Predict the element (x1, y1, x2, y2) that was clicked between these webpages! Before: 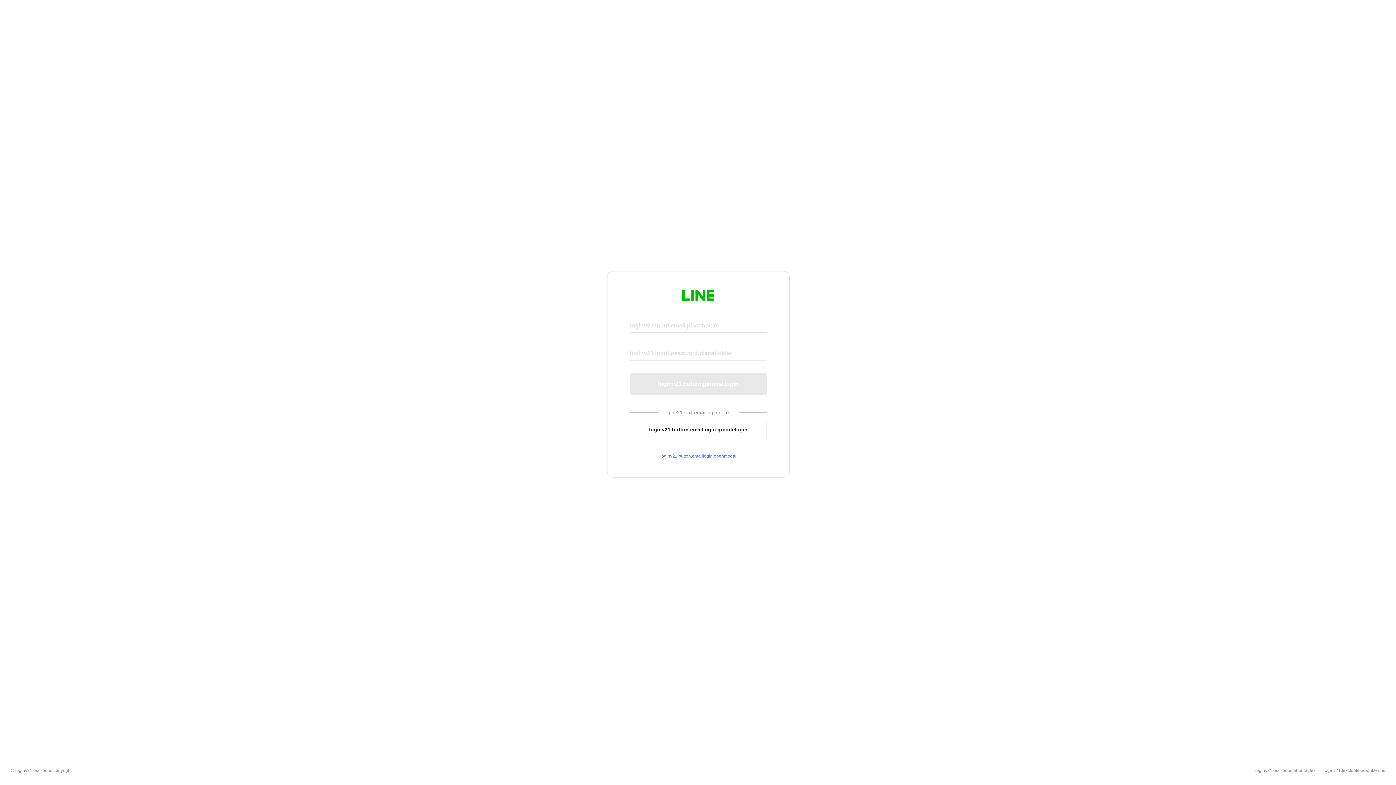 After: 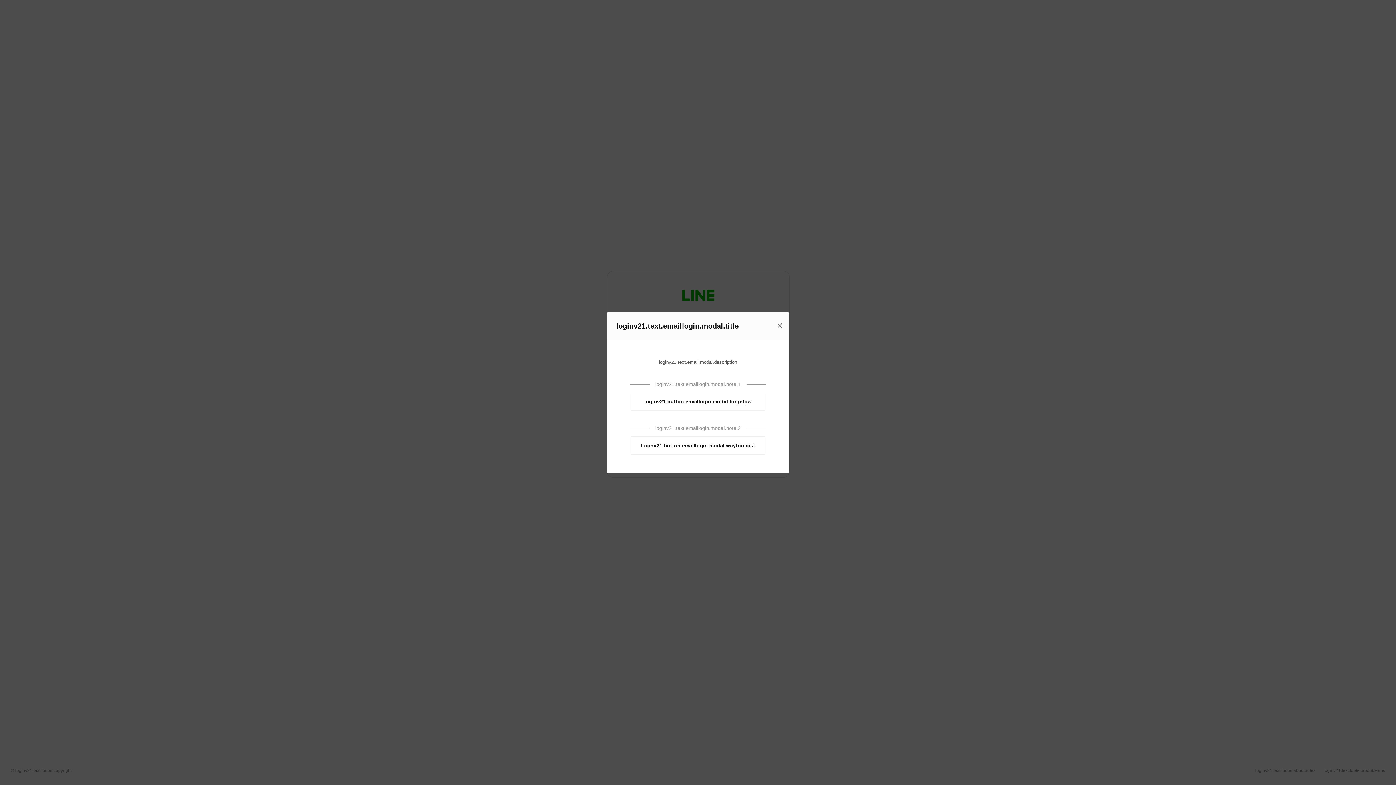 Action: bbox: (630, 453, 766, 459) label: loginv21.button.emaillogin.openmodal